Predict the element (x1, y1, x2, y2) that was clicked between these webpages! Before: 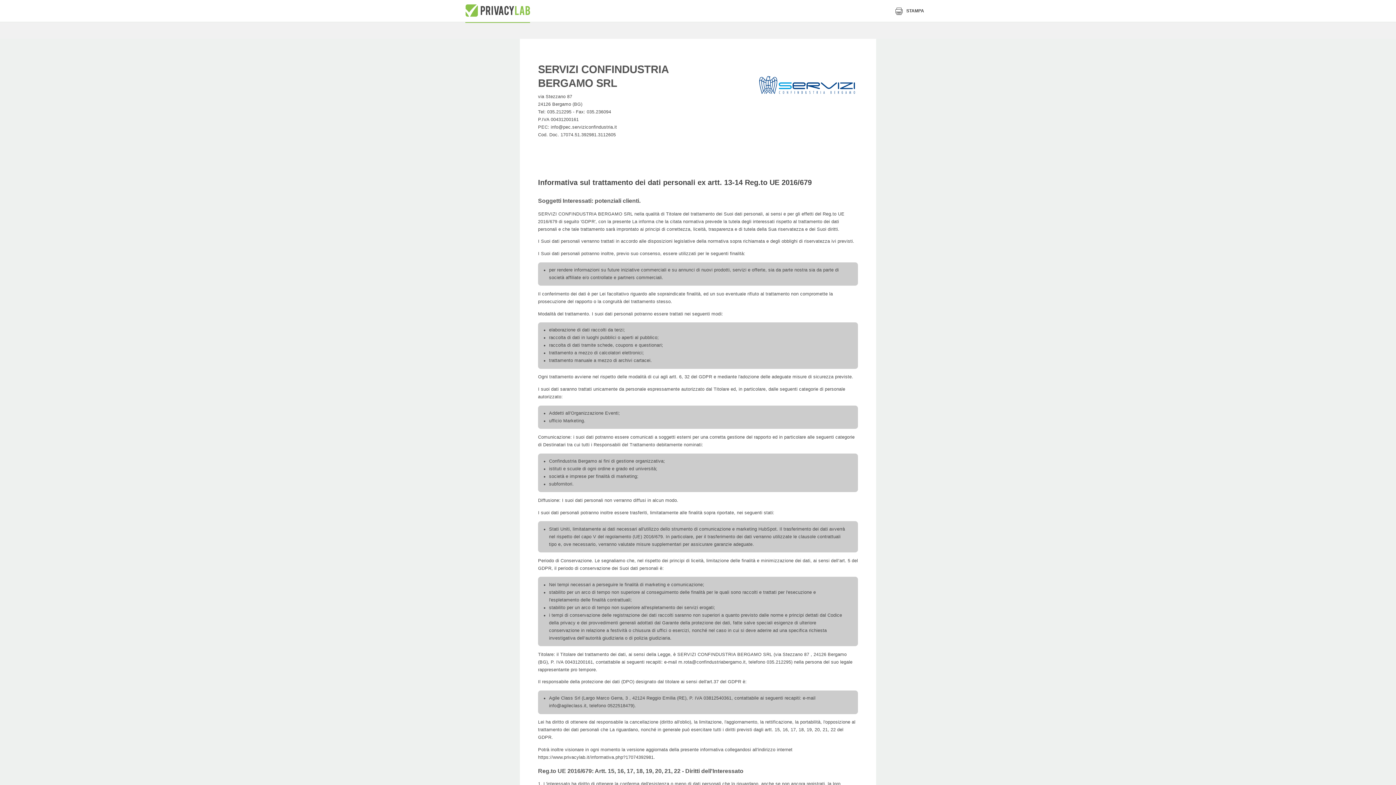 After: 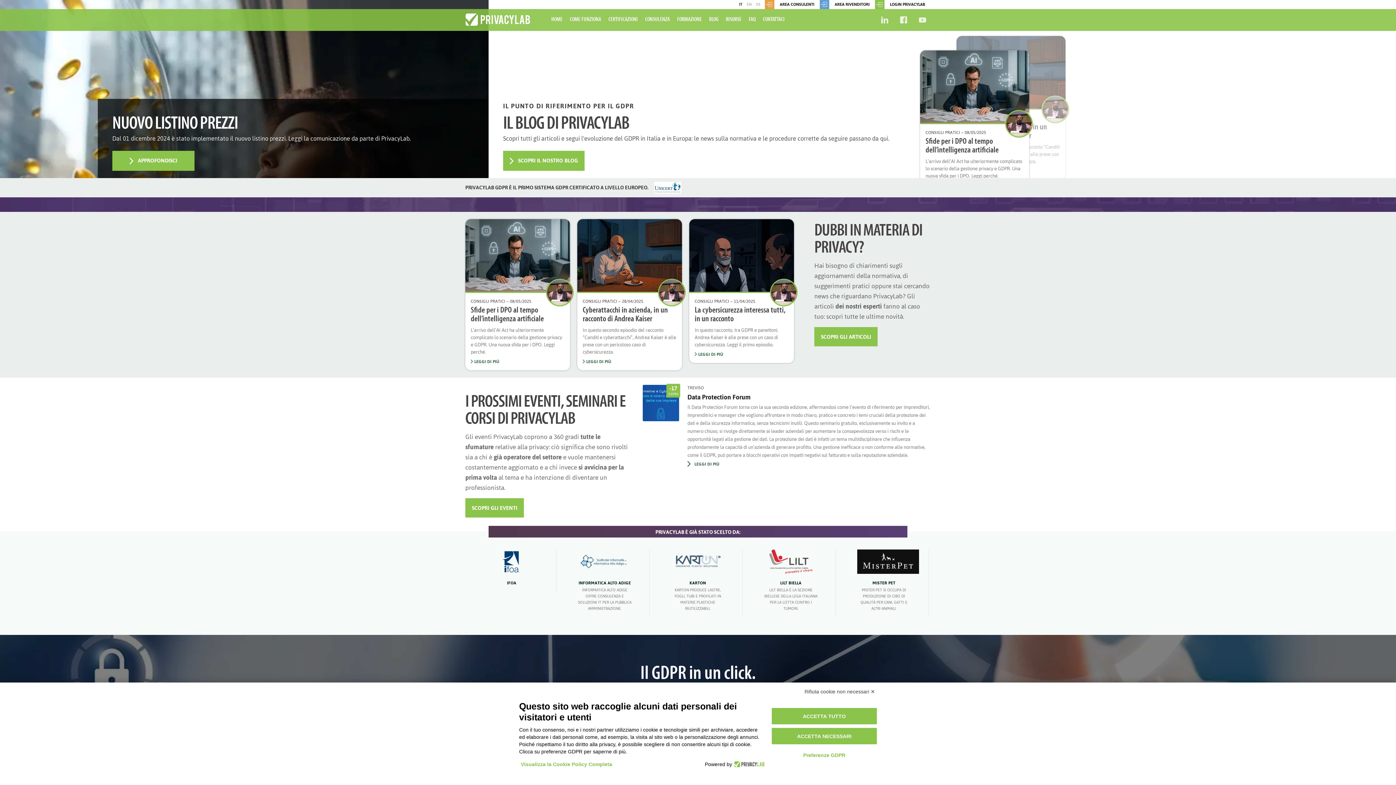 Action: bbox: (465, 0, 530, 21)